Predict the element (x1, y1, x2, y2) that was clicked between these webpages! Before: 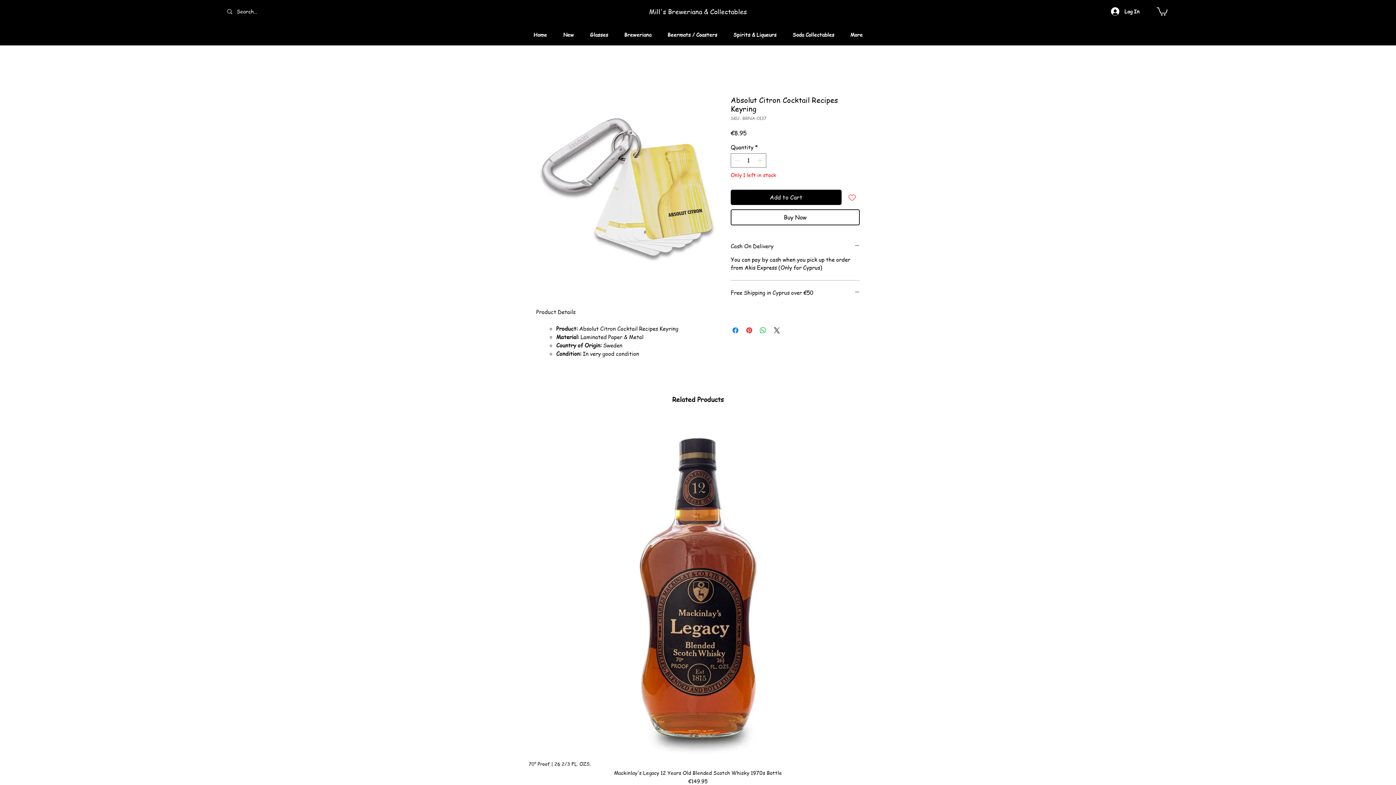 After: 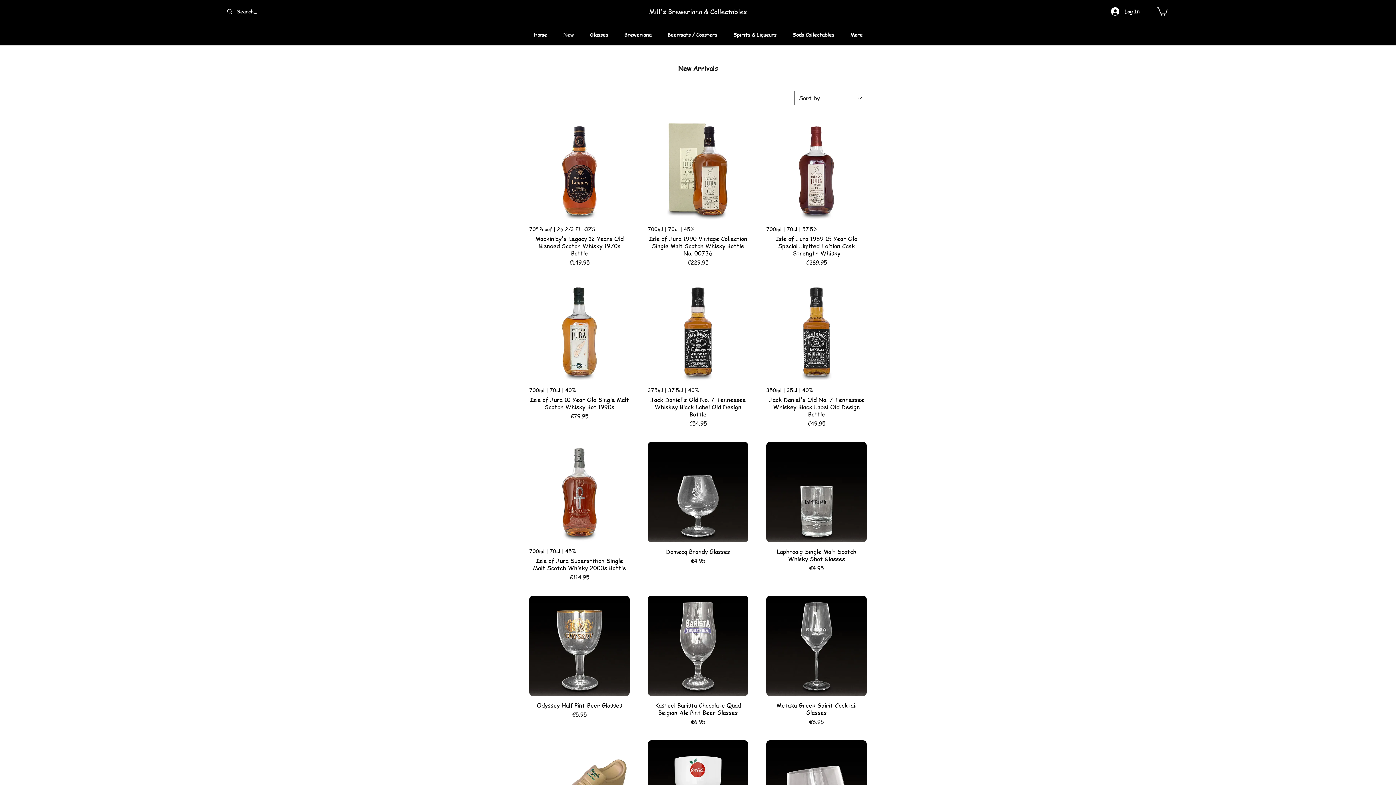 Action: label: New bbox: (555, 29, 582, 40)